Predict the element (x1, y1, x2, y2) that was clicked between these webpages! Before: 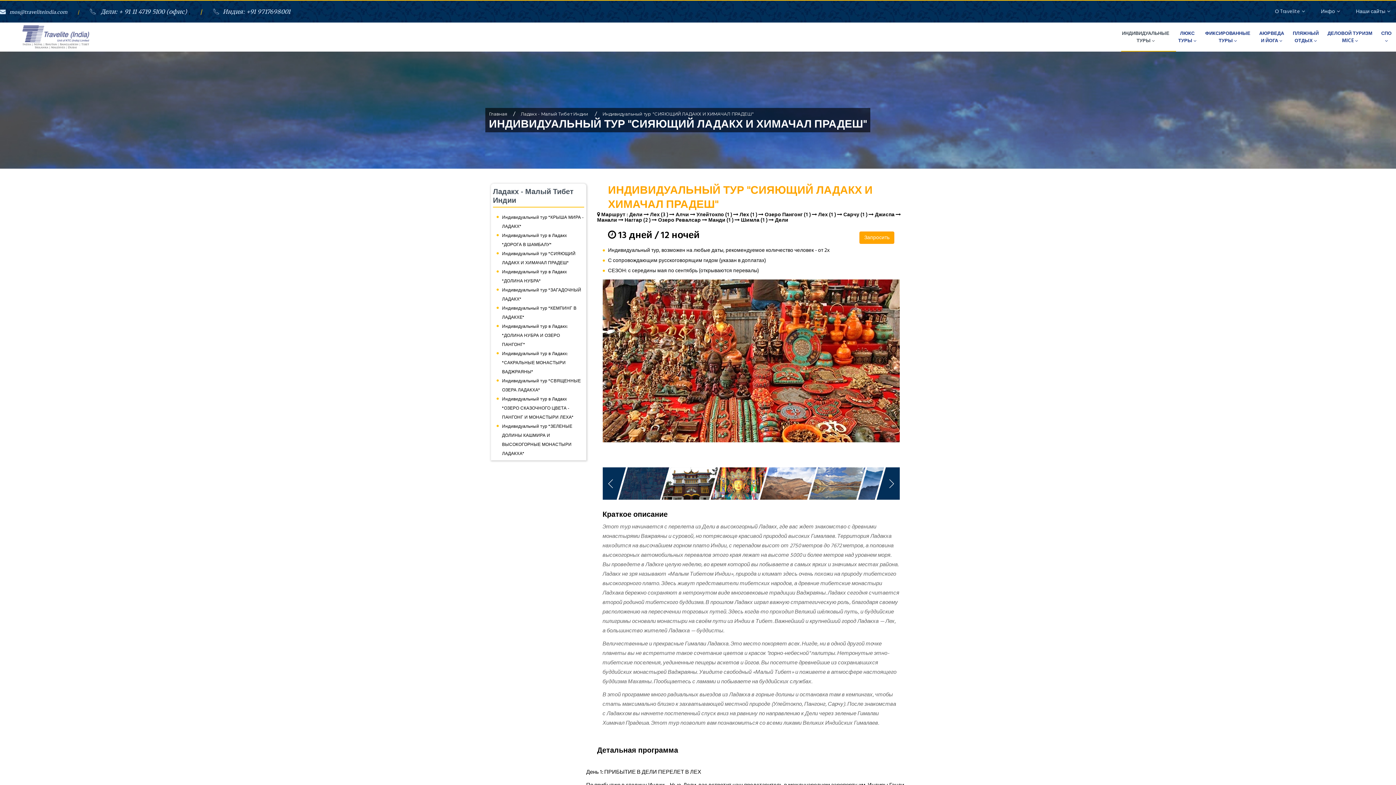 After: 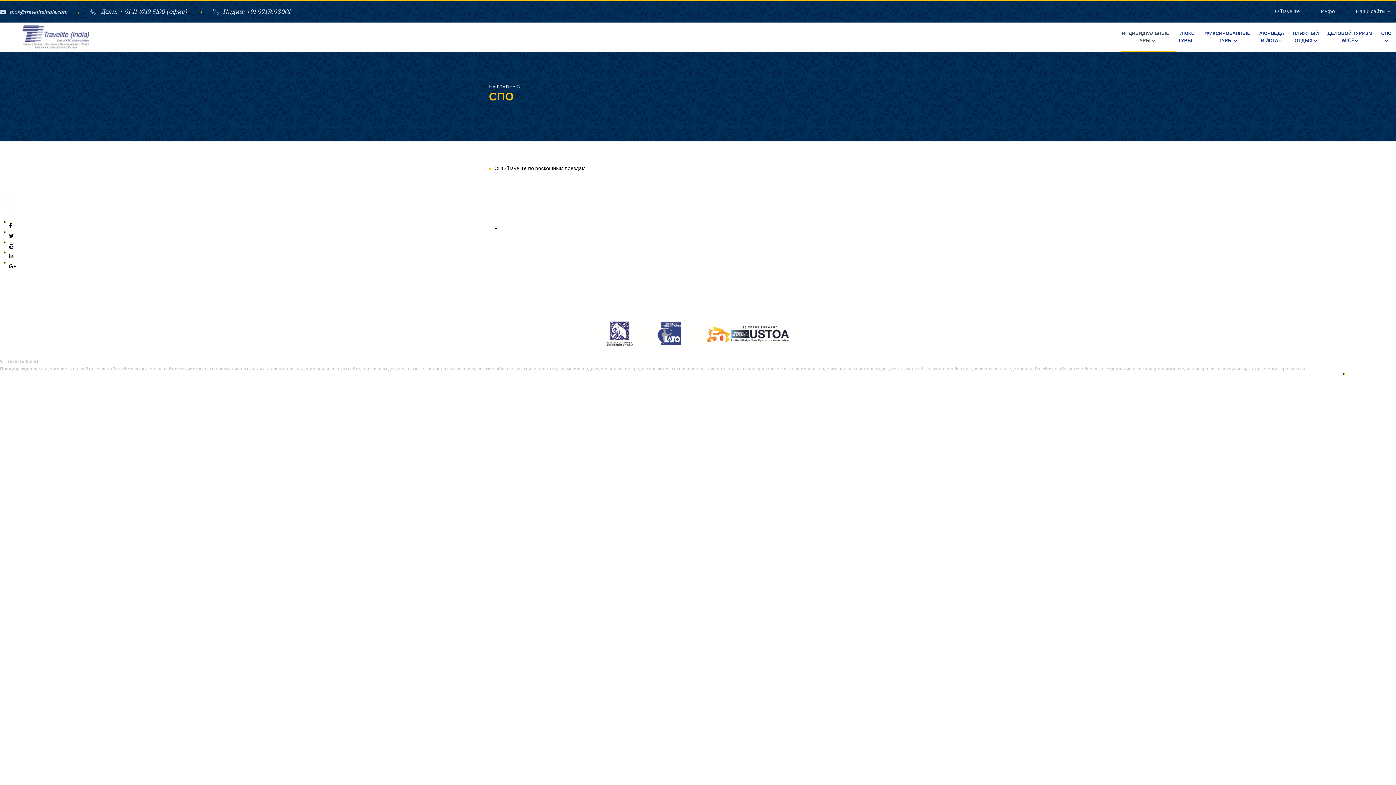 Action: bbox: (1377, 22, 1395, 51) label: СПО
